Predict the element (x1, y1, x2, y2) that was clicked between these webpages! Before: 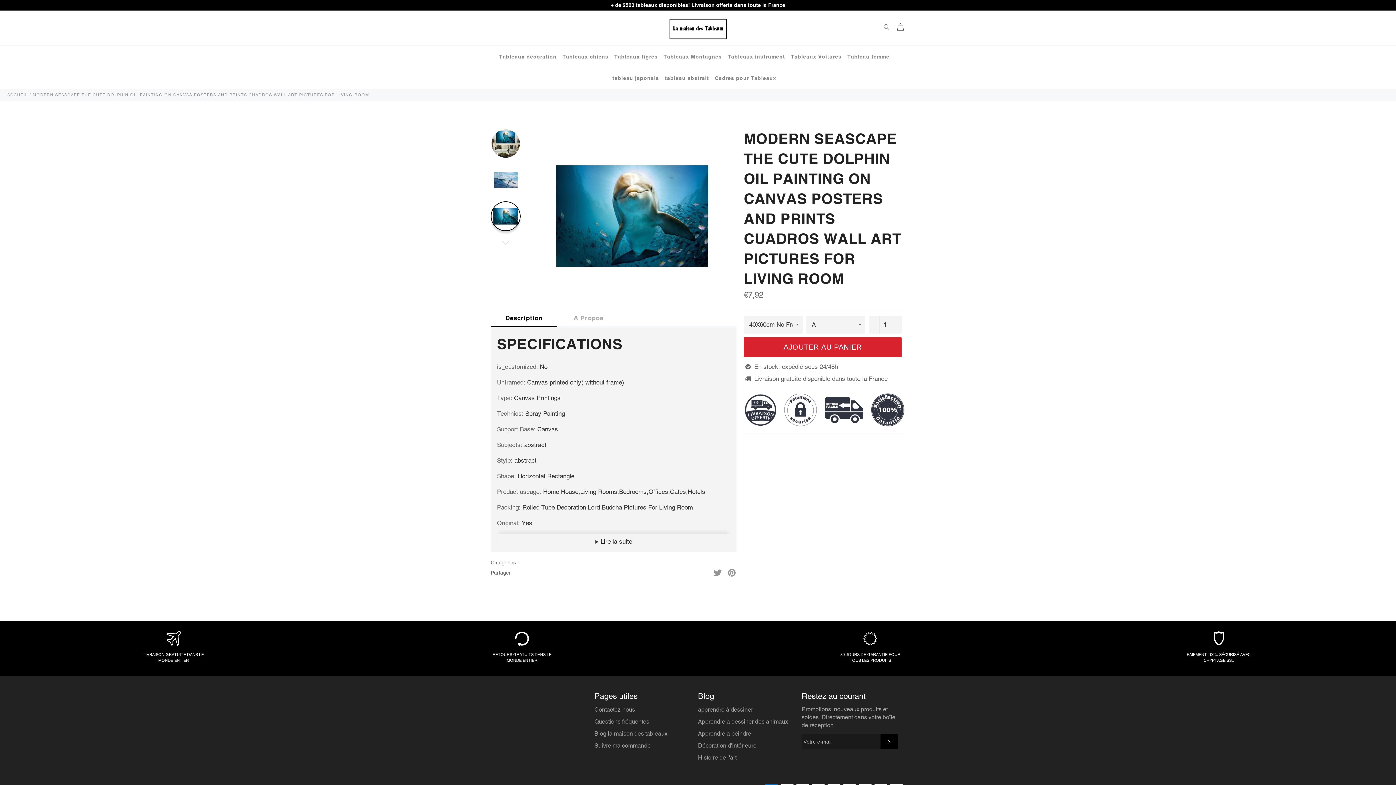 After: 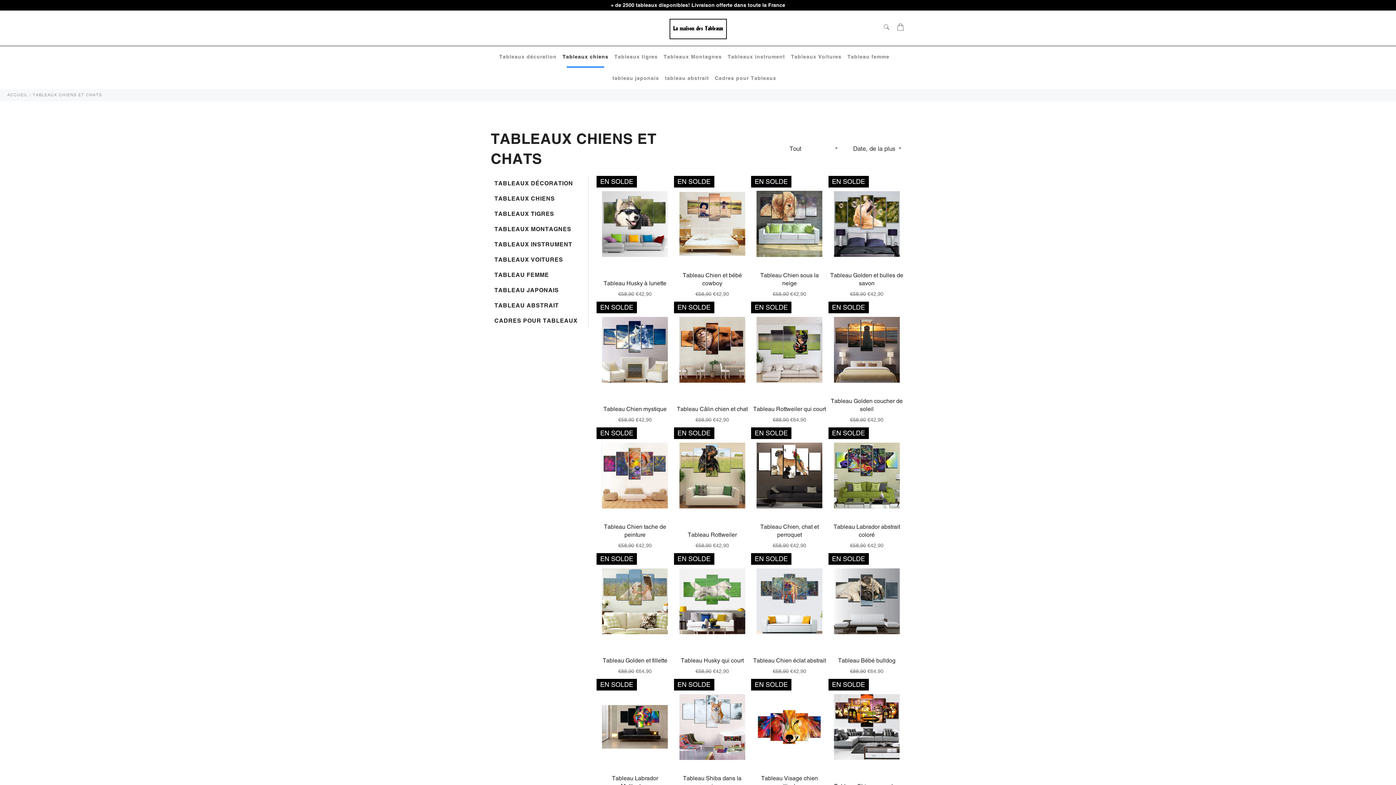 Action: label: Tableaux chiens bbox: (559, 46, 611, 67)